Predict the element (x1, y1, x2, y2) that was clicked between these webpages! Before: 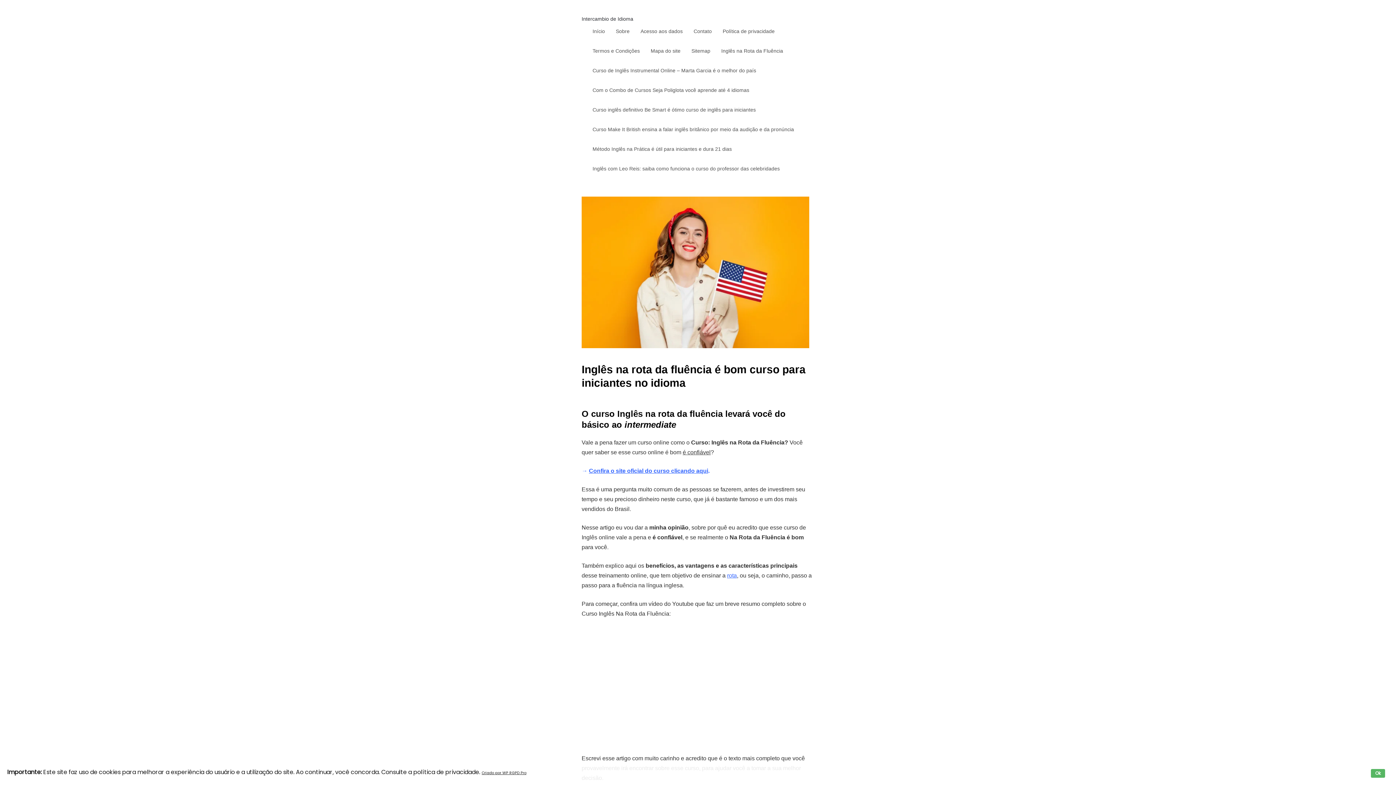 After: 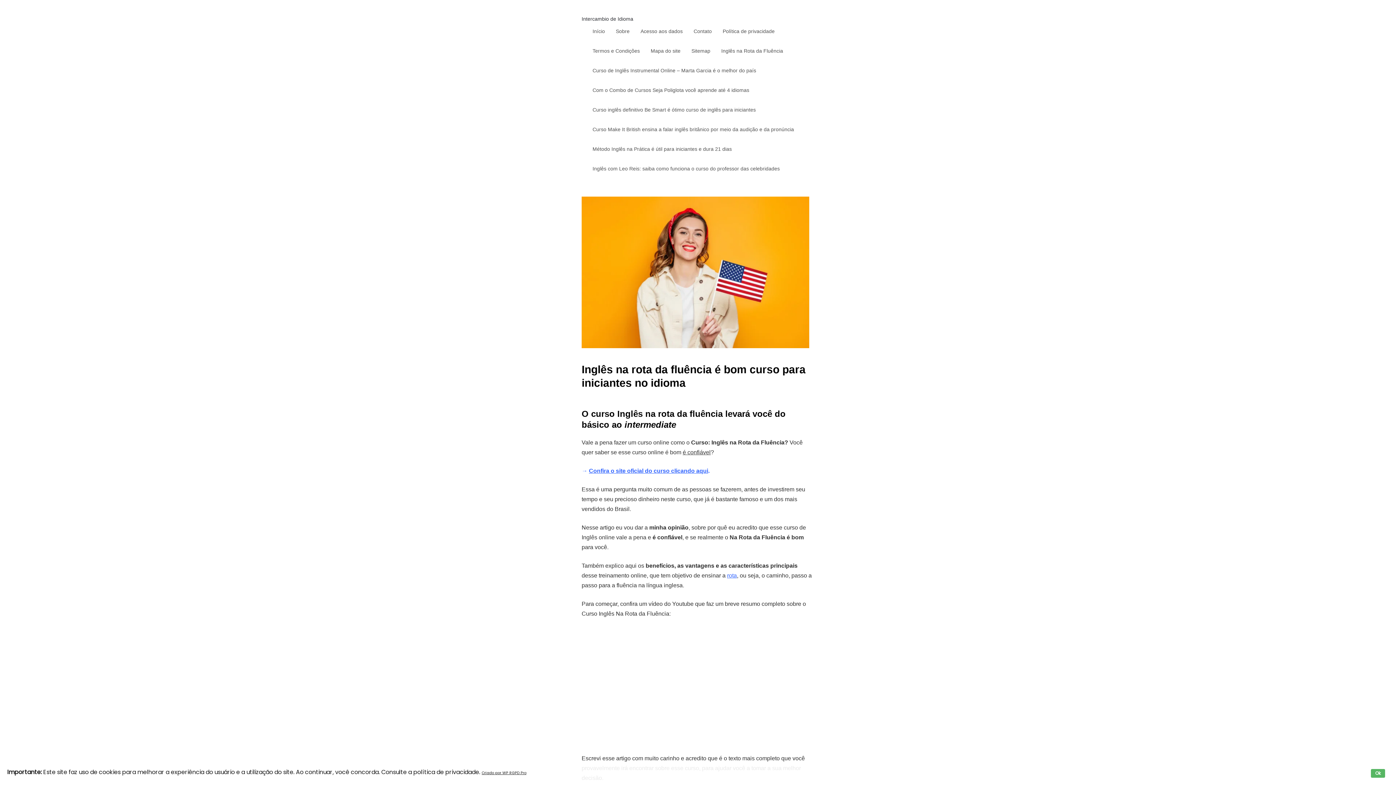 Action: label: Confira o site oficial do curso clicando aqui bbox: (589, 467, 708, 474)